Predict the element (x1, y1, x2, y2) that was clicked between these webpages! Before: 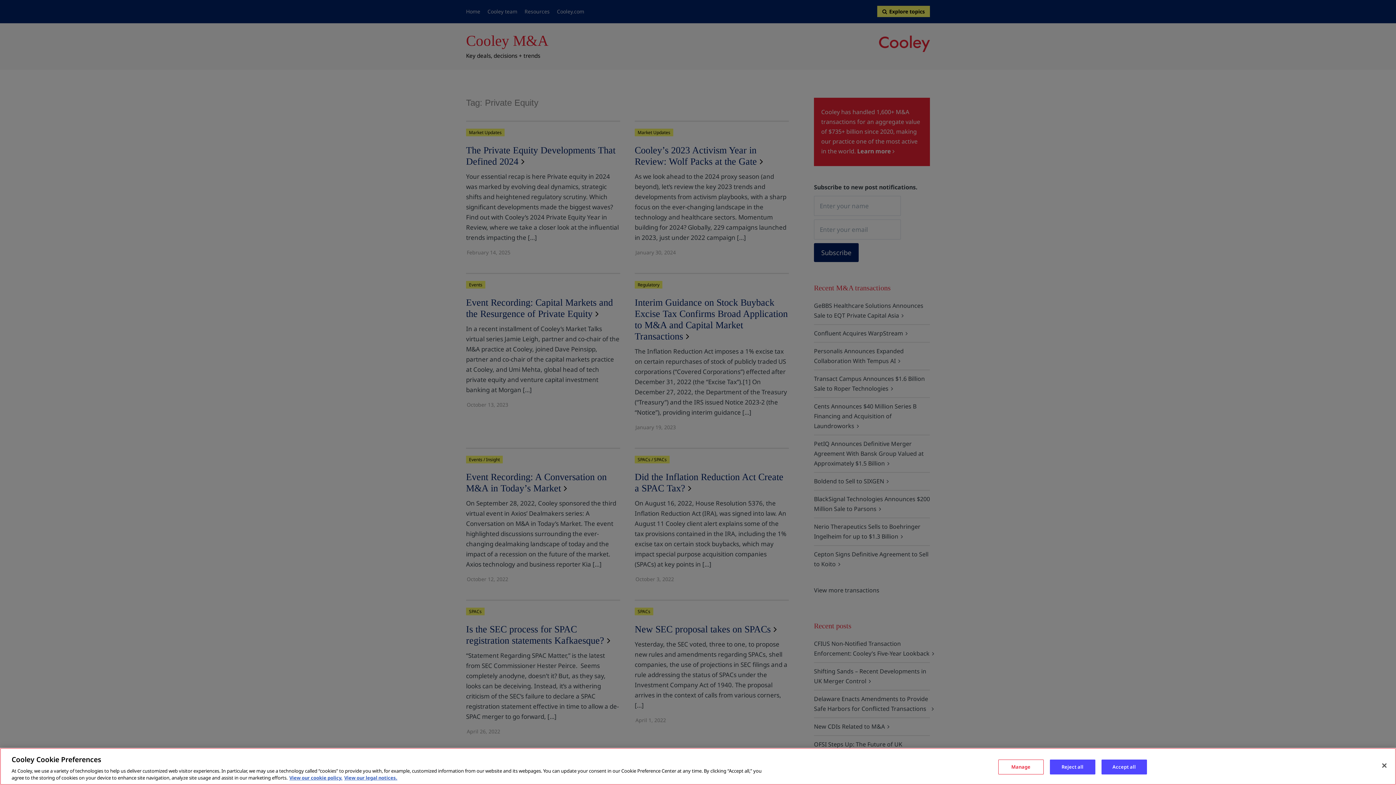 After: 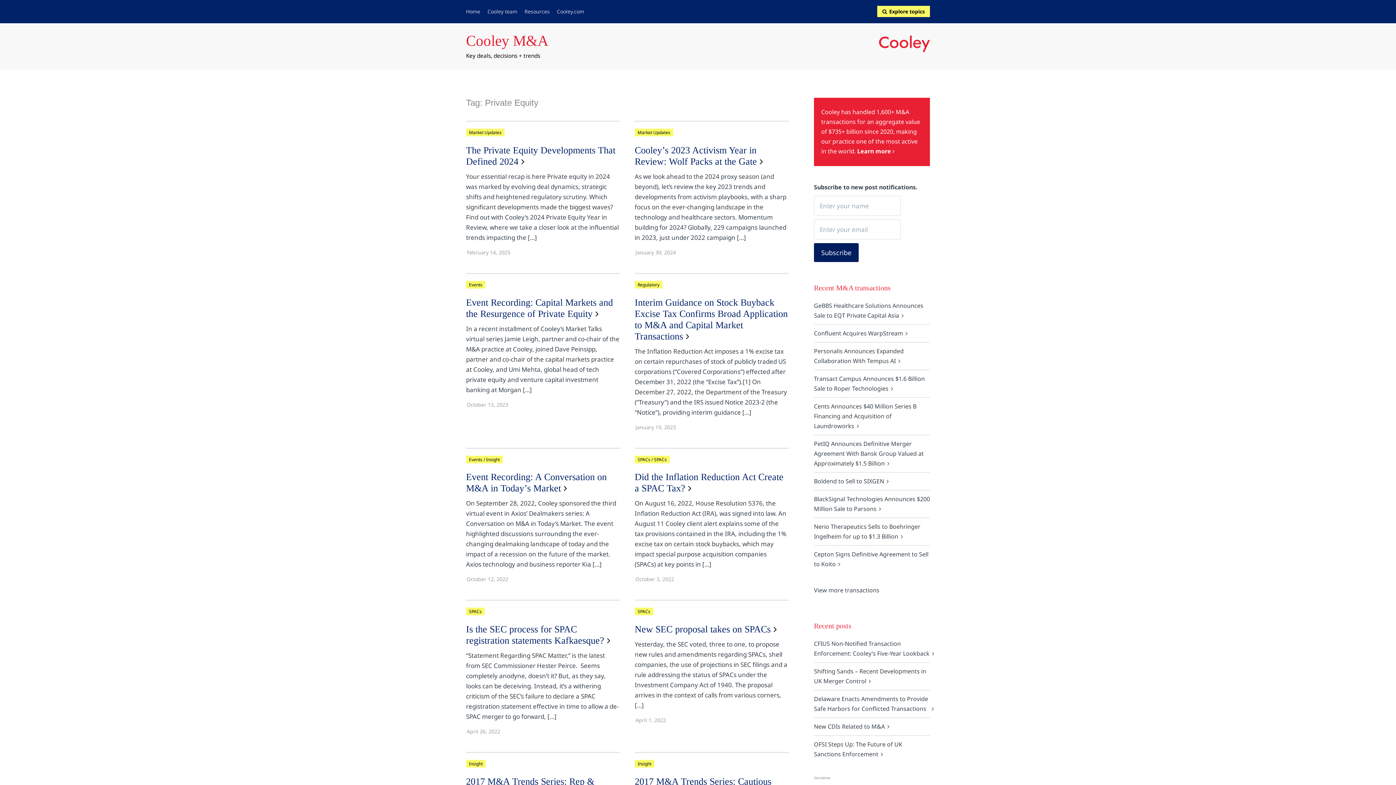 Action: label: Close bbox: (1376, 762, 1392, 778)